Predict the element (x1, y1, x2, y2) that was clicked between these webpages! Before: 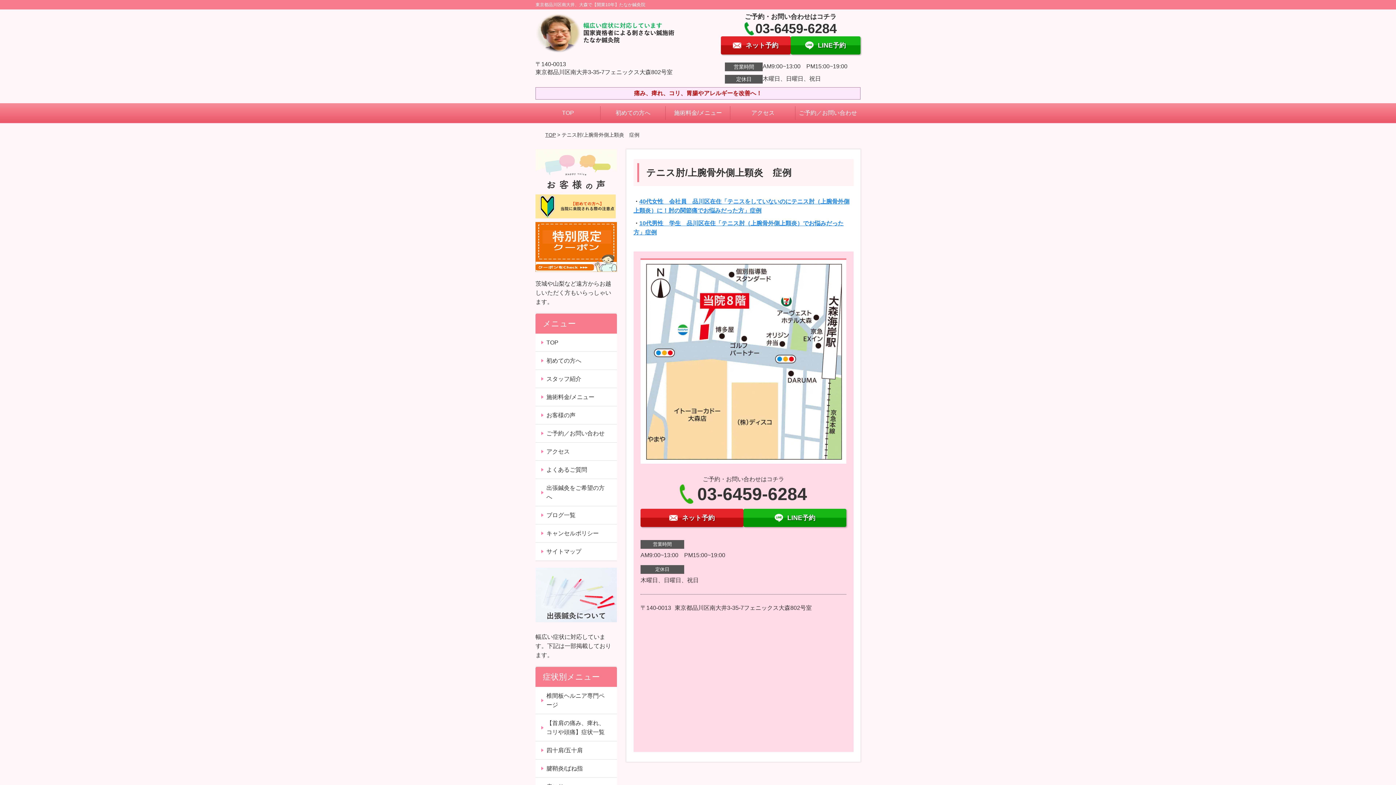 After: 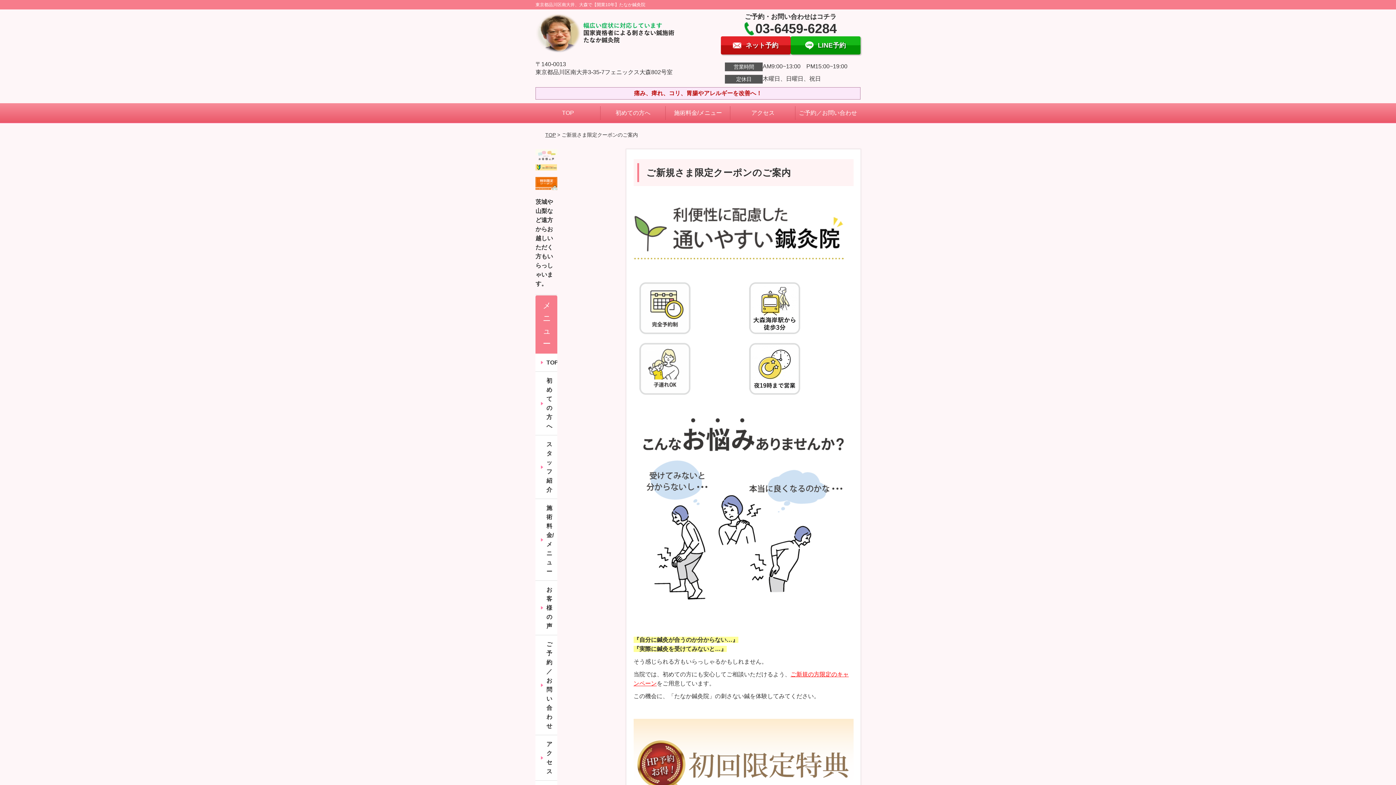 Action: bbox: (535, 223, 616, 229)